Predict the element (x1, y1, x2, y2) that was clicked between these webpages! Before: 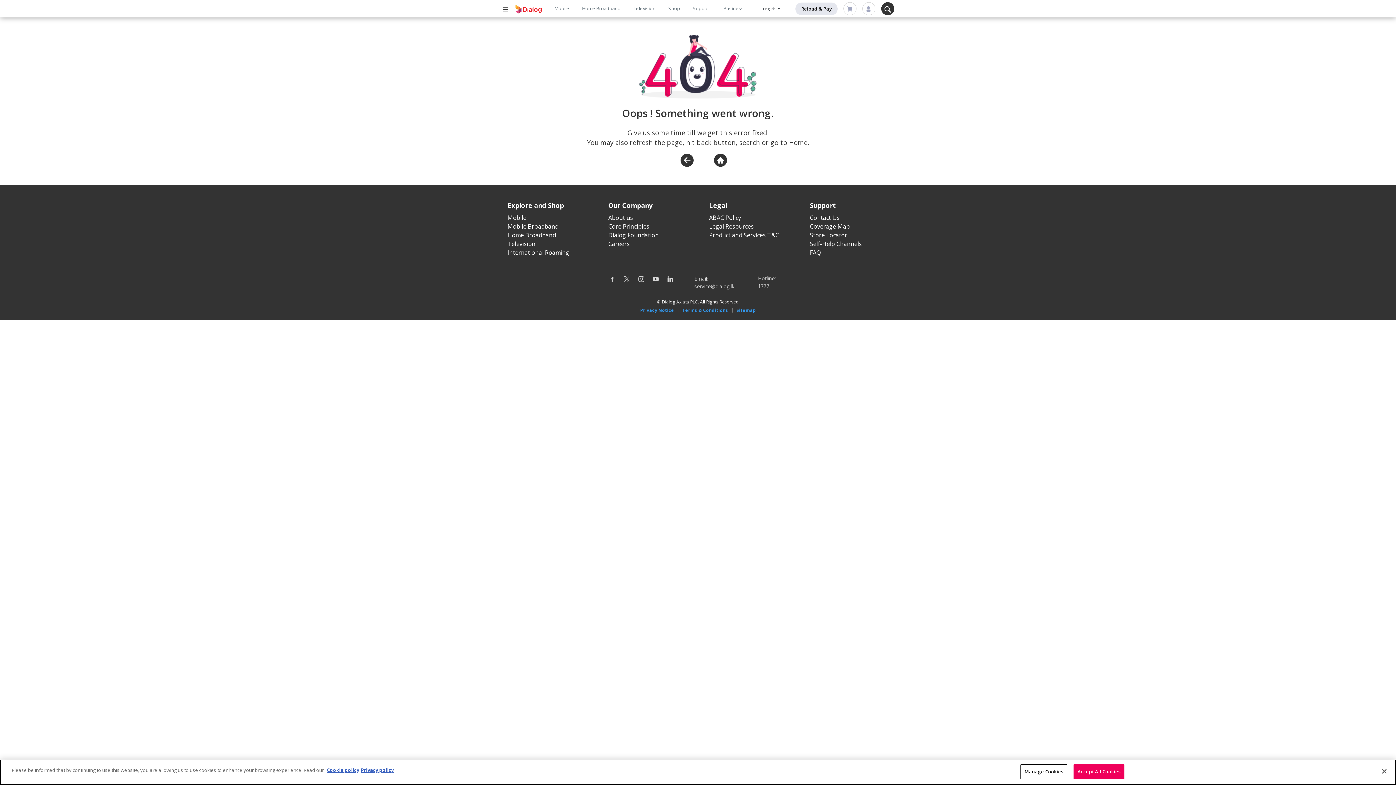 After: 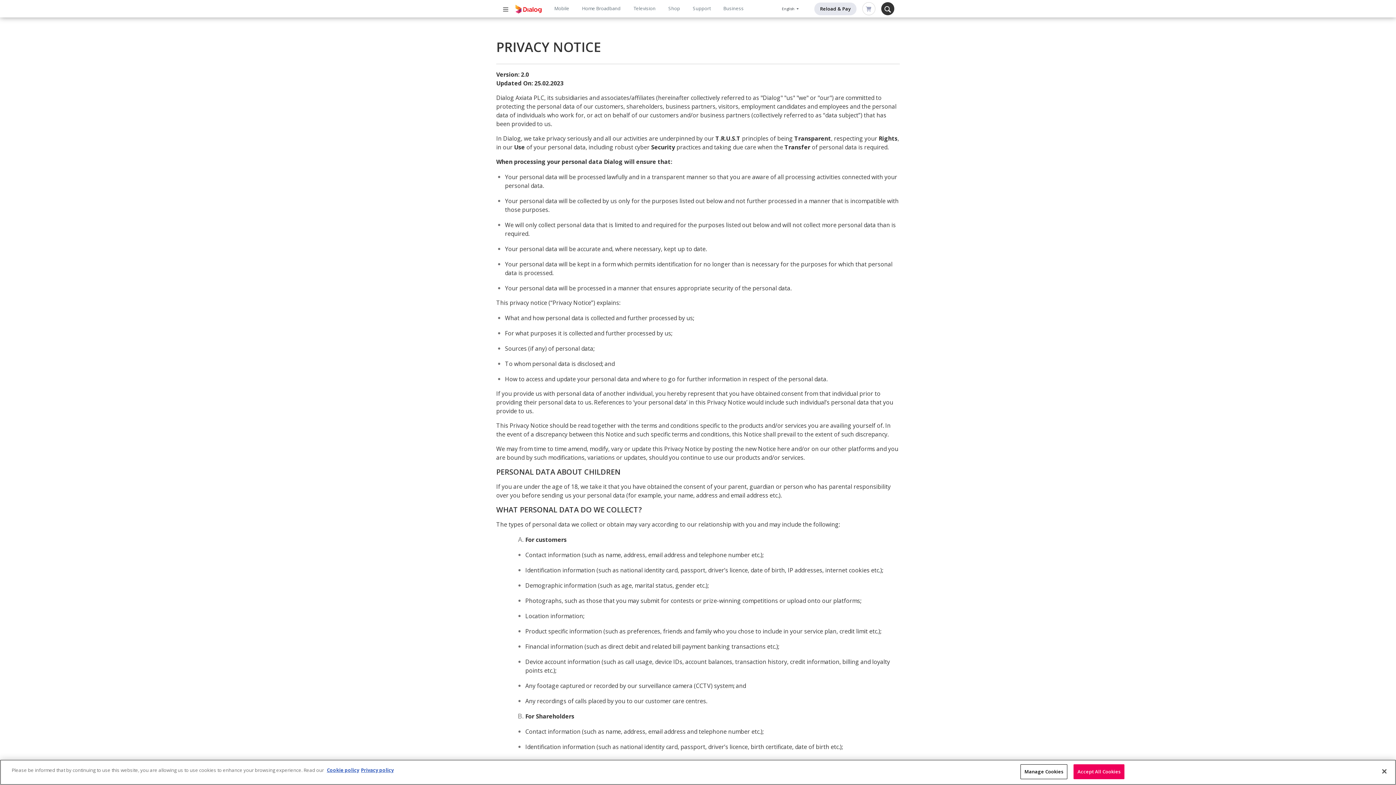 Action: label: Privacy Notice bbox: (640, 307, 674, 313)